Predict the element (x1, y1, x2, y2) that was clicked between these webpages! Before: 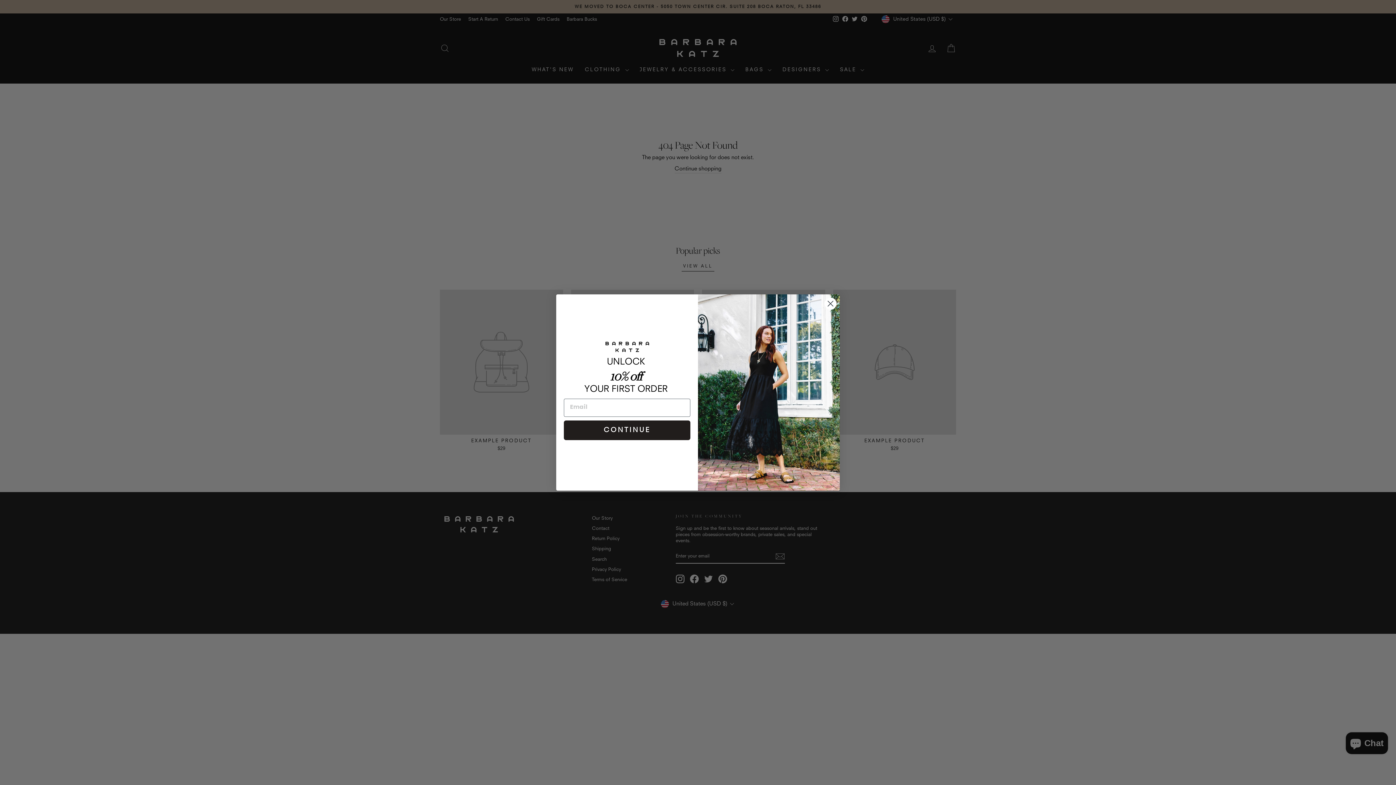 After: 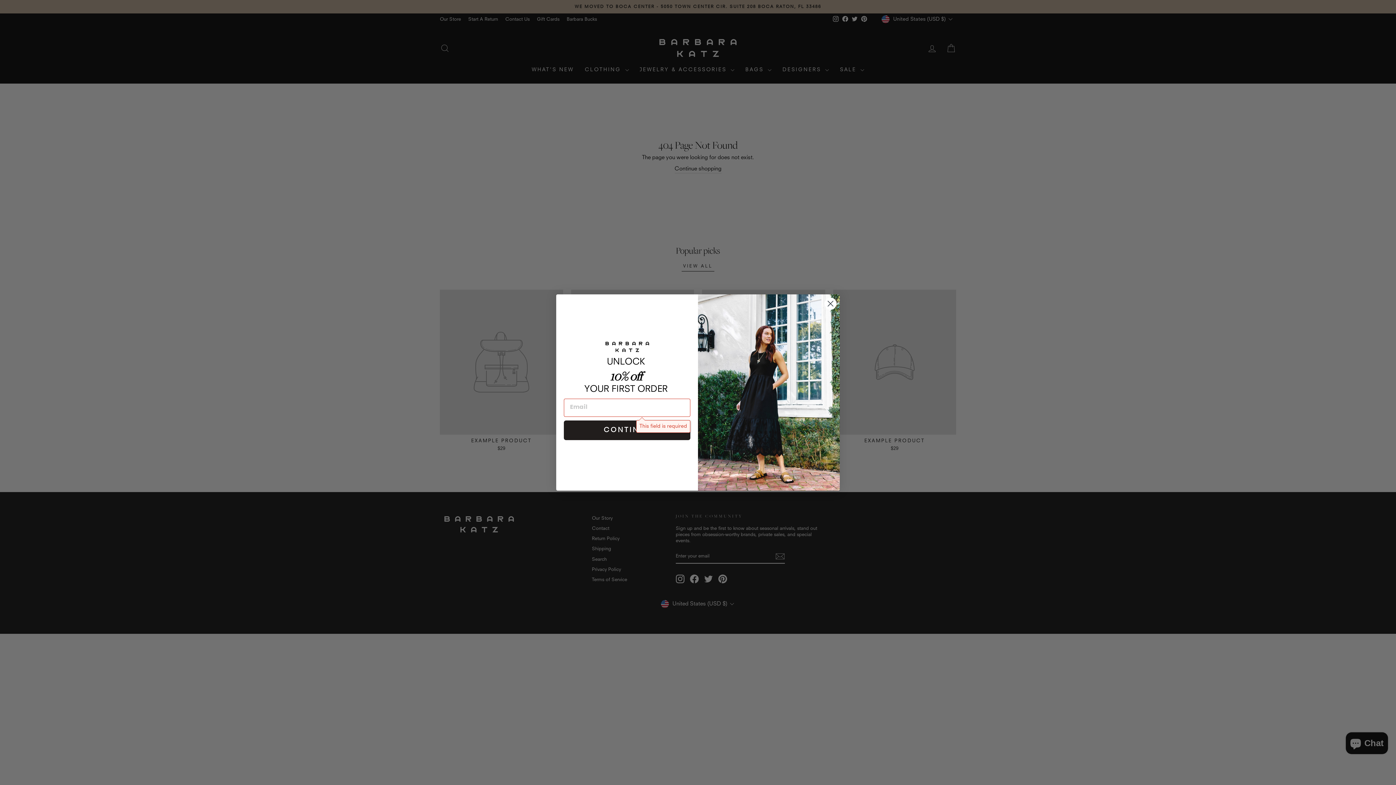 Action: label: CONTINUE bbox: (564, 420, 690, 440)